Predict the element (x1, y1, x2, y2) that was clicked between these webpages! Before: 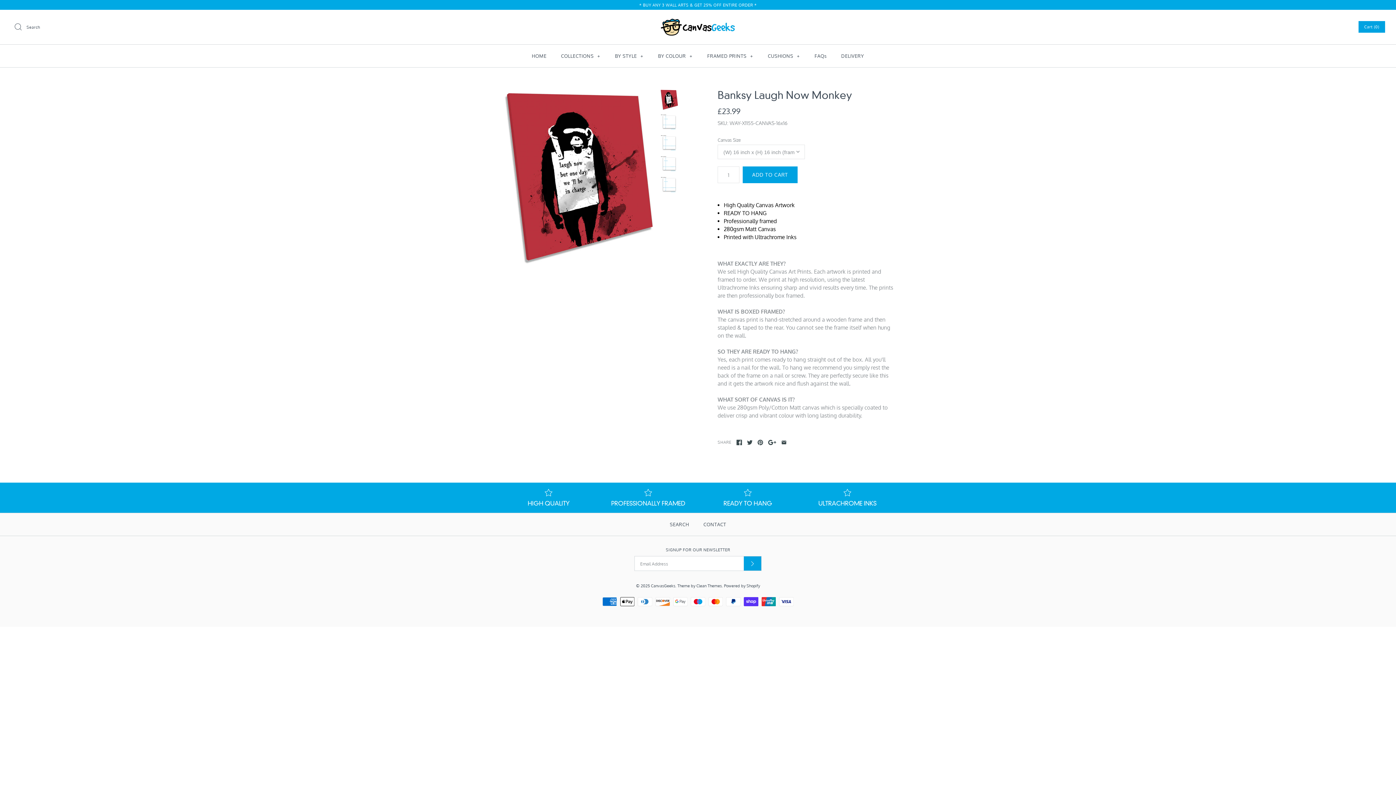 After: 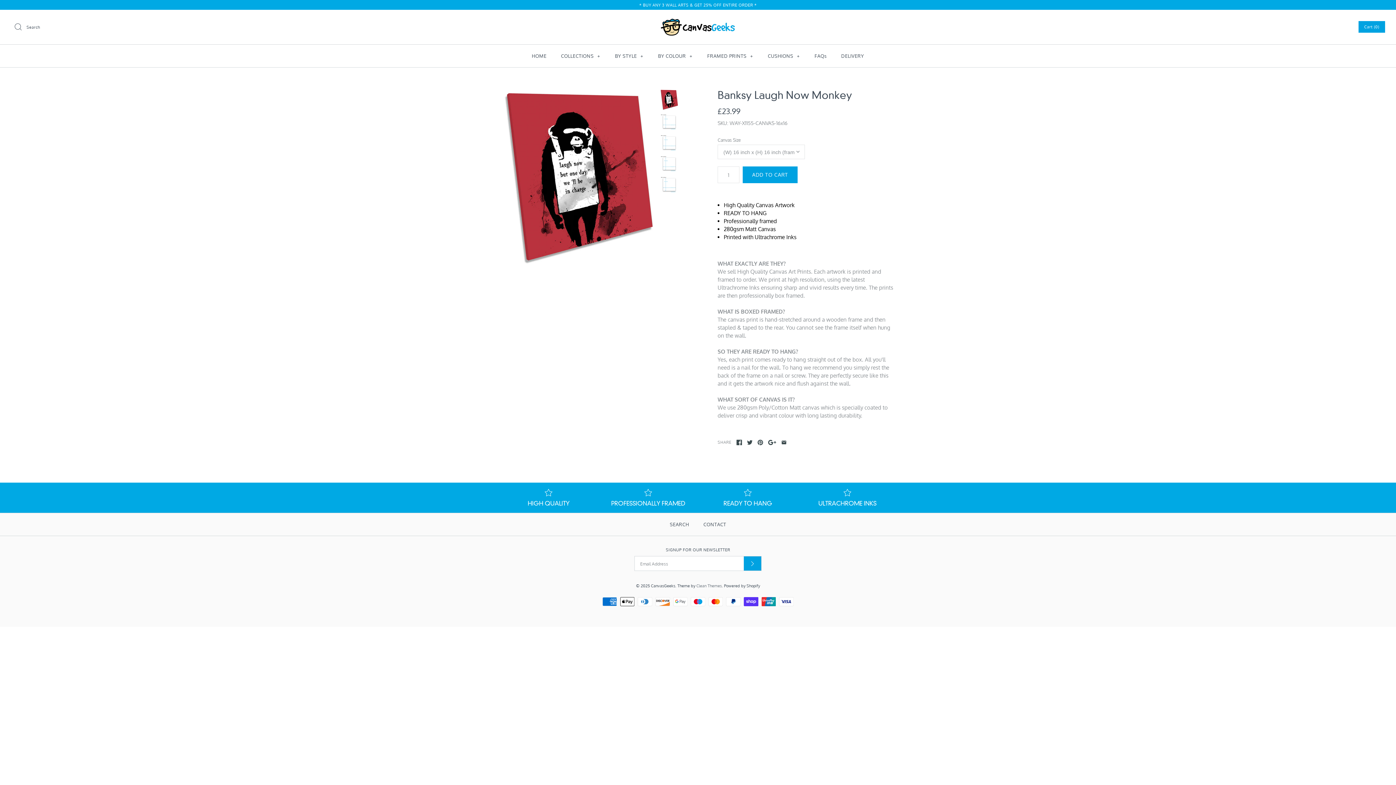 Action: bbox: (696, 583, 722, 588) label: Clean Themes